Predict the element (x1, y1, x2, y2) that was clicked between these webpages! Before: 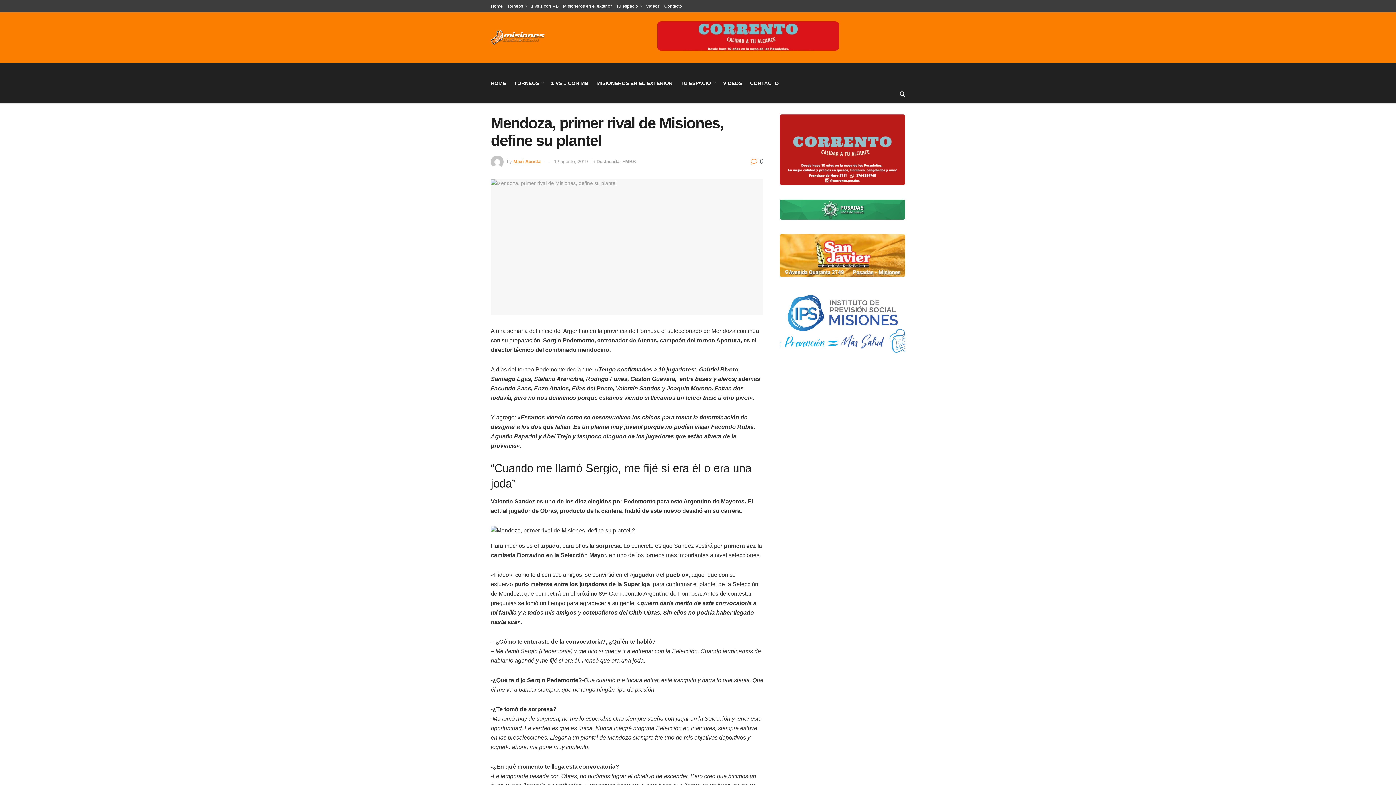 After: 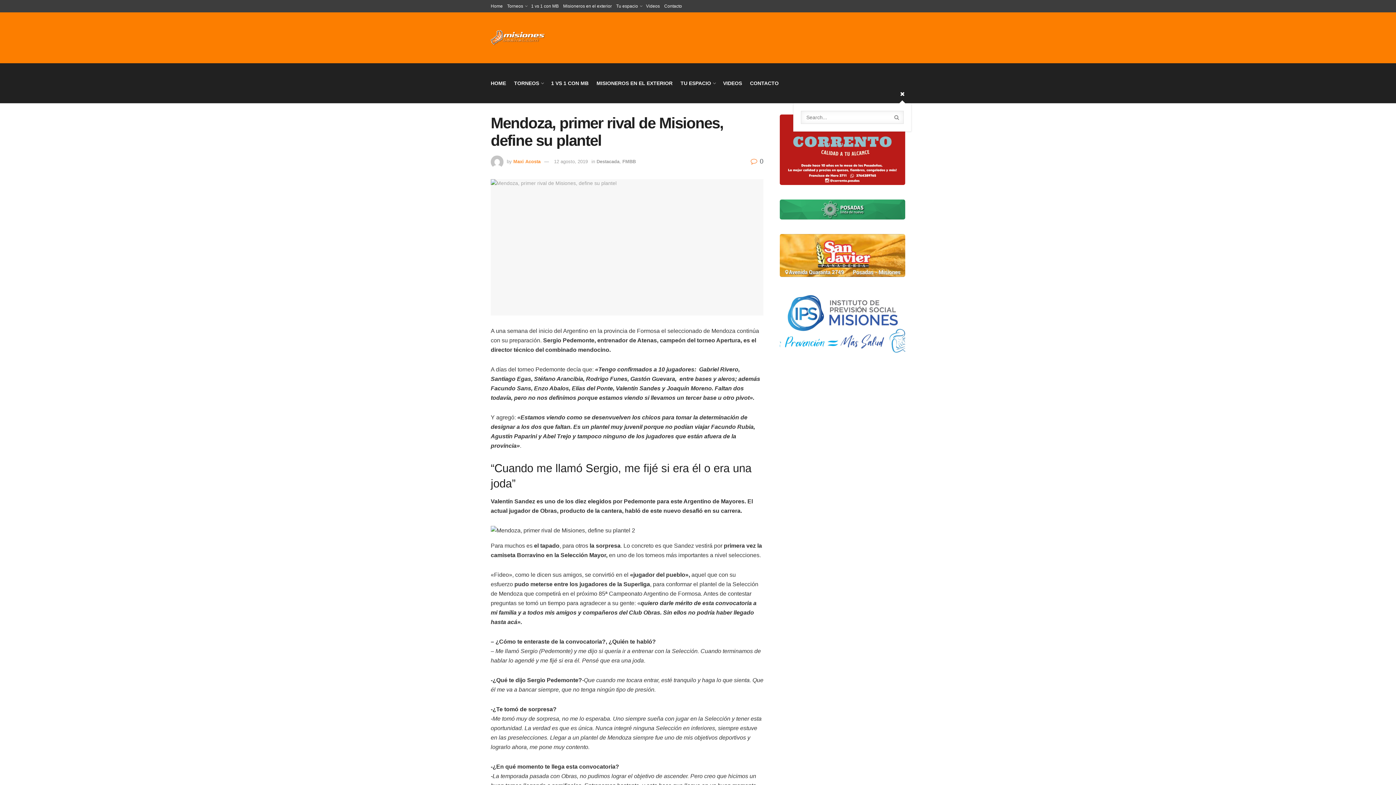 Action: bbox: (900, 85, 905, 103)